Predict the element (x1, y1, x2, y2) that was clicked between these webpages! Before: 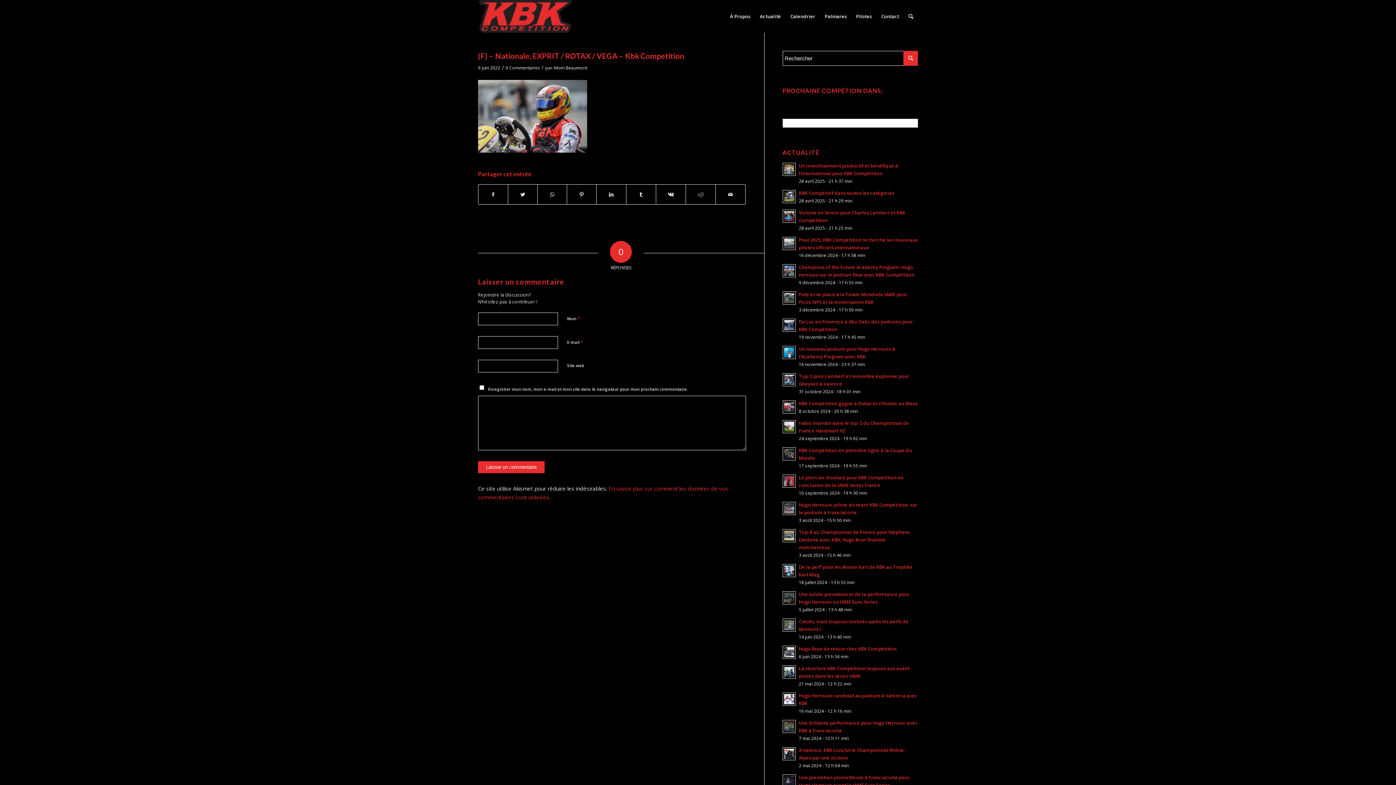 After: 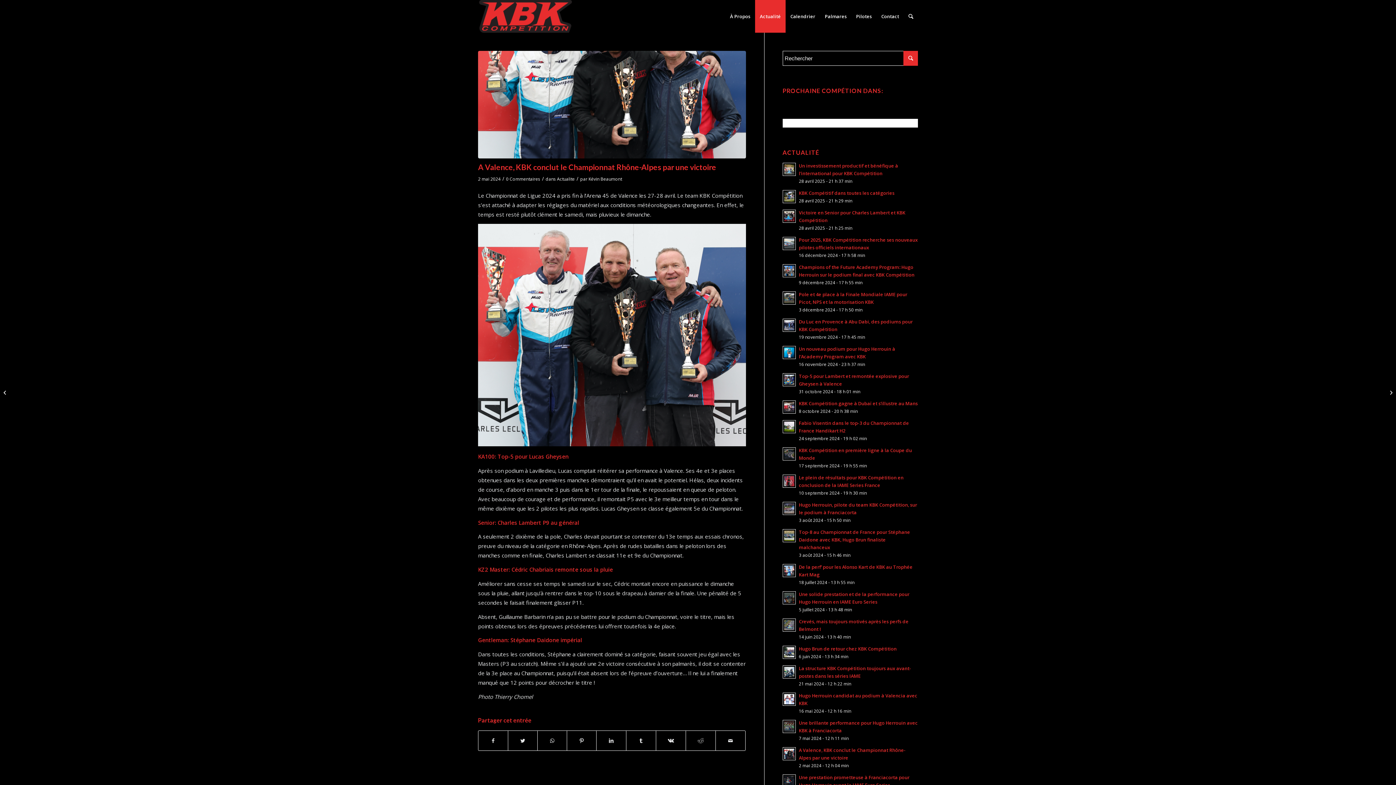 Action: bbox: (782, 746, 918, 769) label: A Valence, KBK conclut le Championnat Rhône-Alpes par une victoire
2 mai 2024 - 12 h 04 min